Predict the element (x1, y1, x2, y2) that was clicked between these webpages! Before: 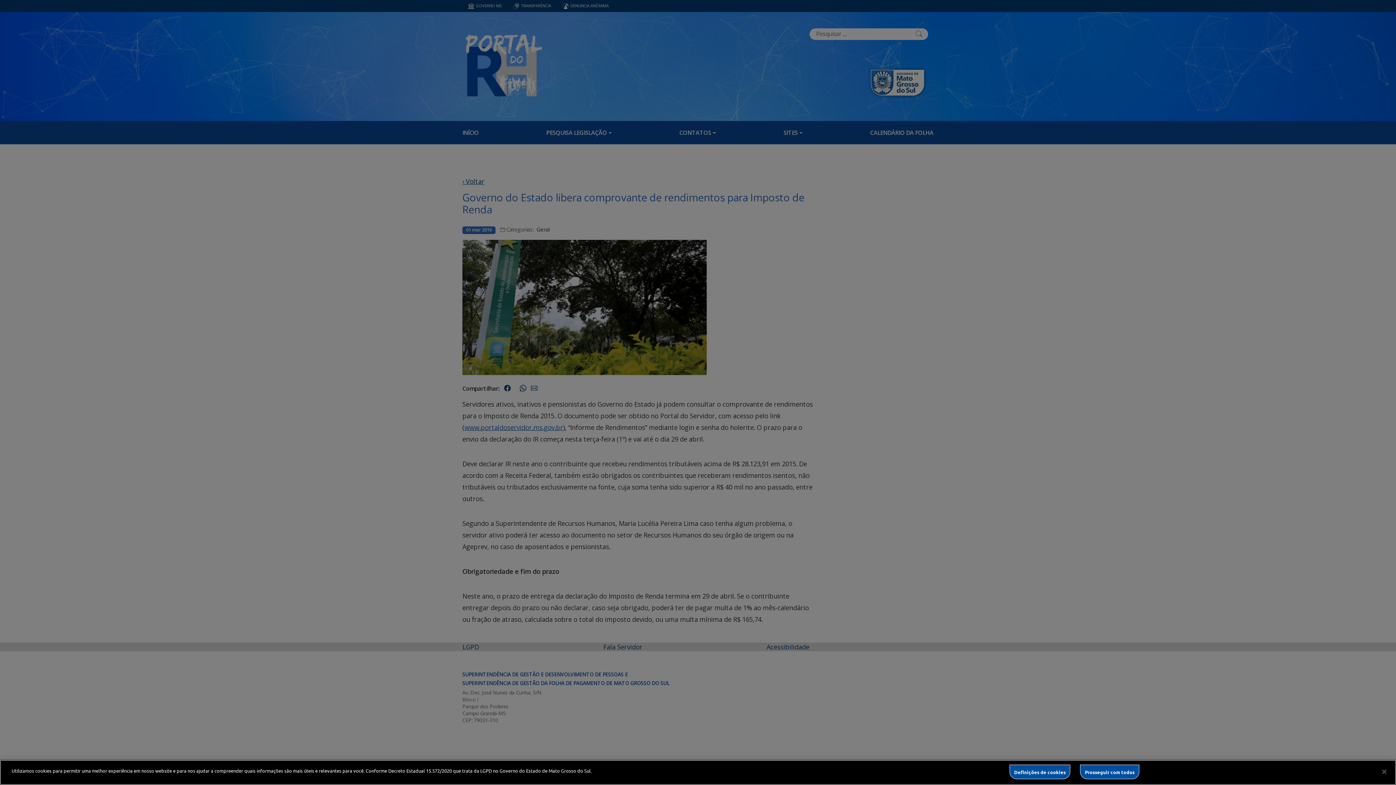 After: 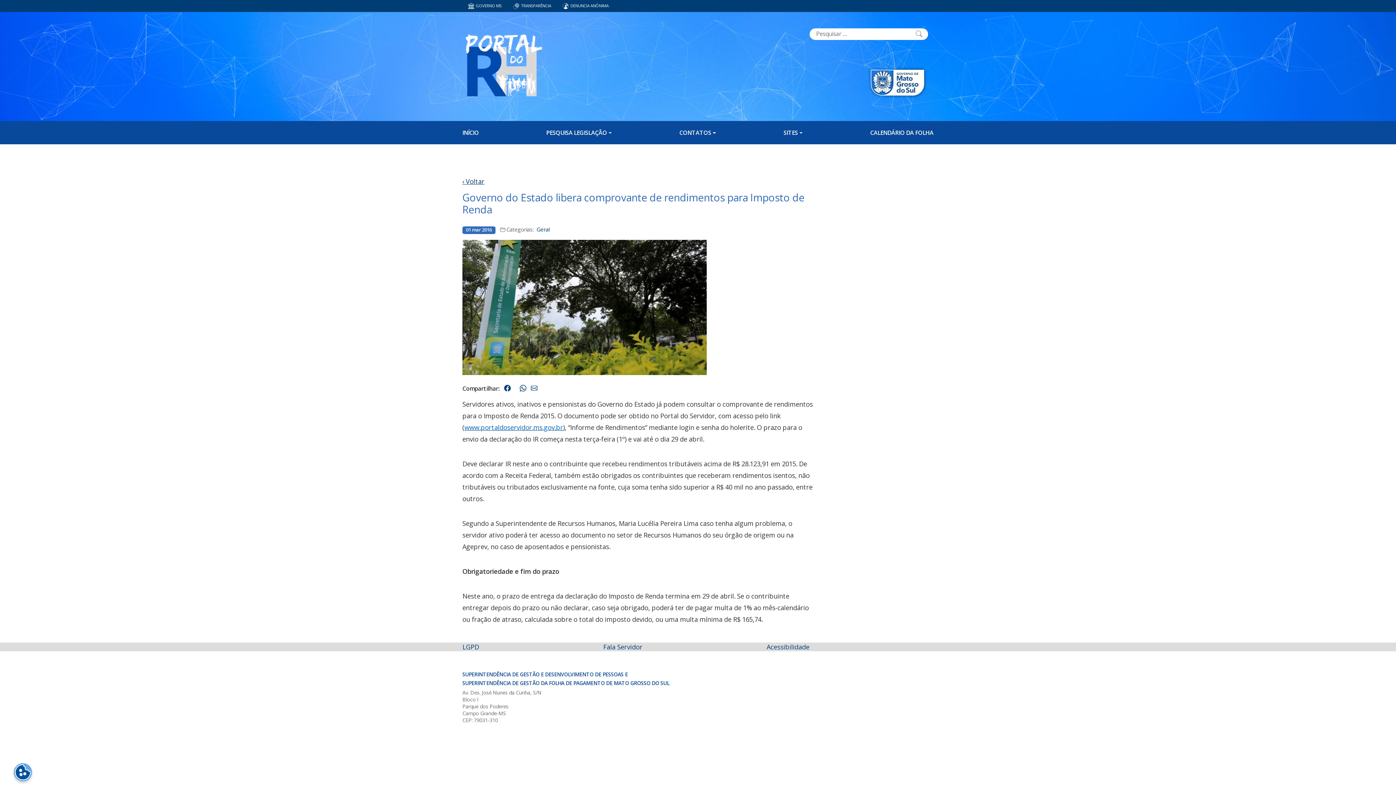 Action: bbox: (1376, 764, 1392, 780) label: Fechar